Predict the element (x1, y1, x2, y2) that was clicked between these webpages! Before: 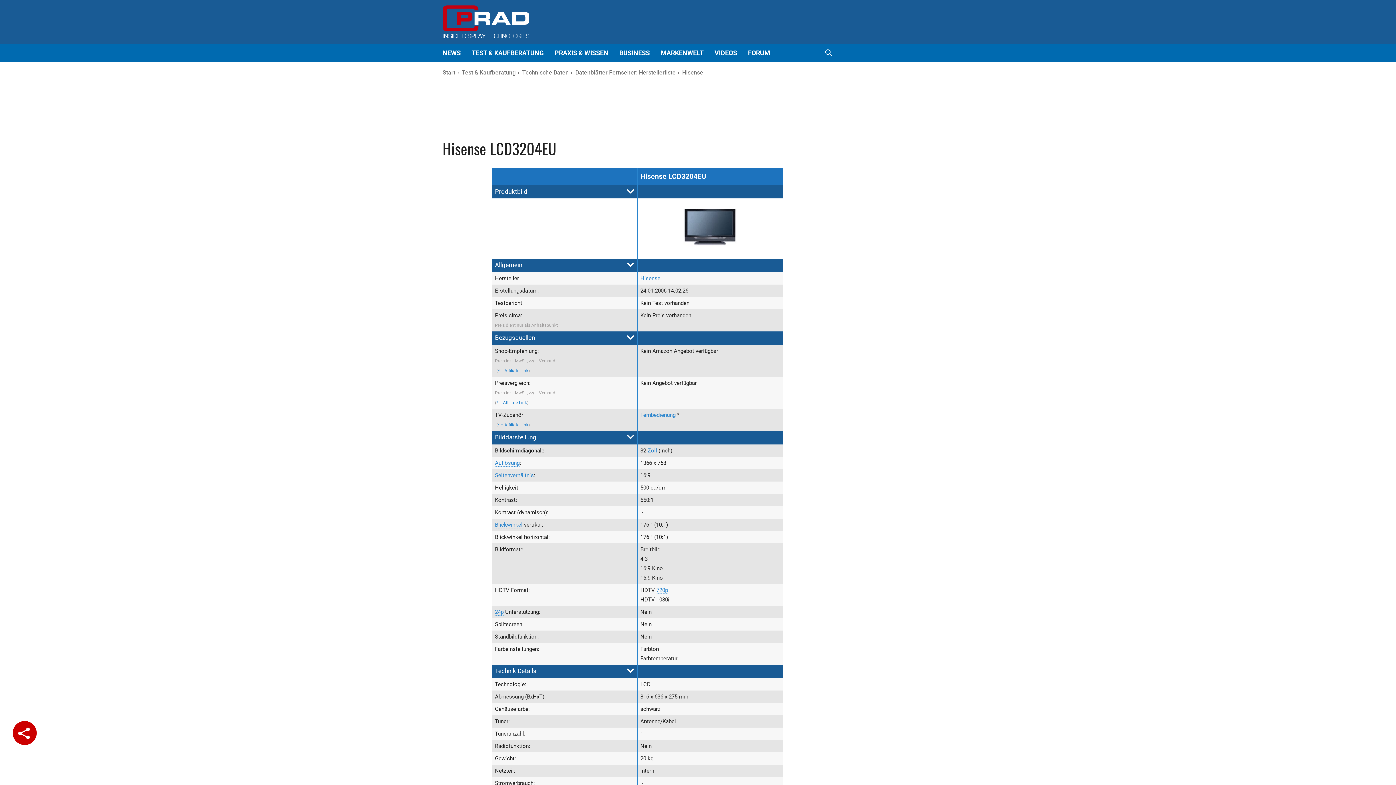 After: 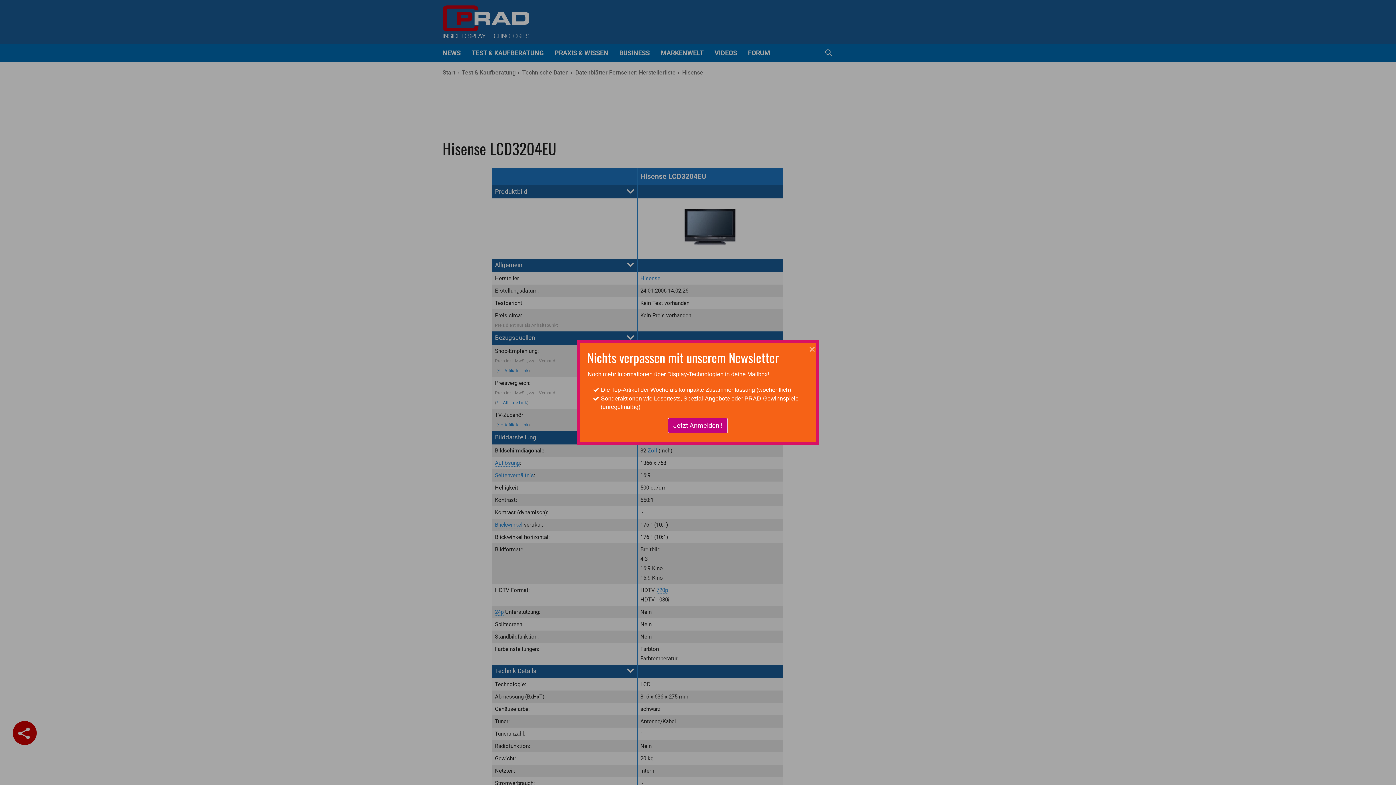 Action: bbox: (640, 412, 675, 418) label: Fern­be­dien­ung